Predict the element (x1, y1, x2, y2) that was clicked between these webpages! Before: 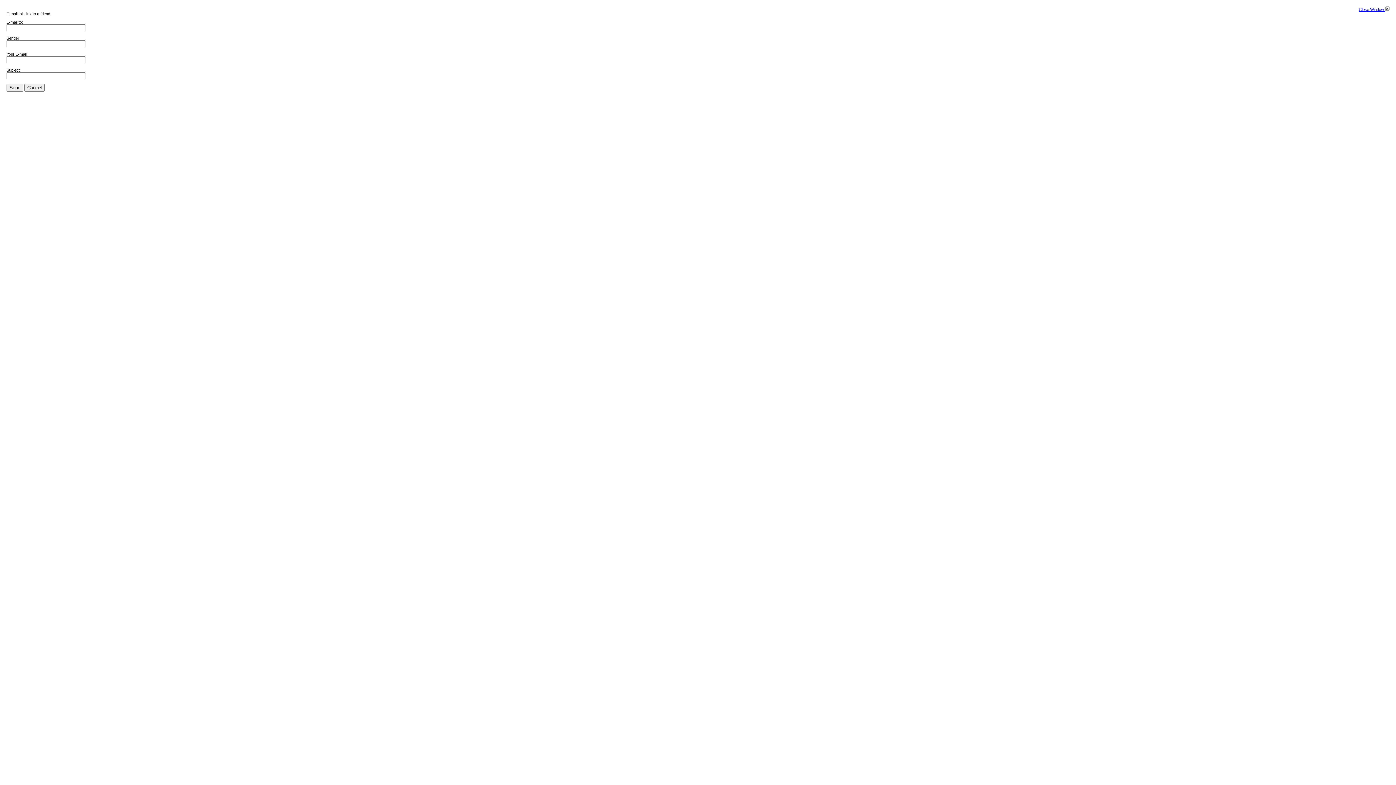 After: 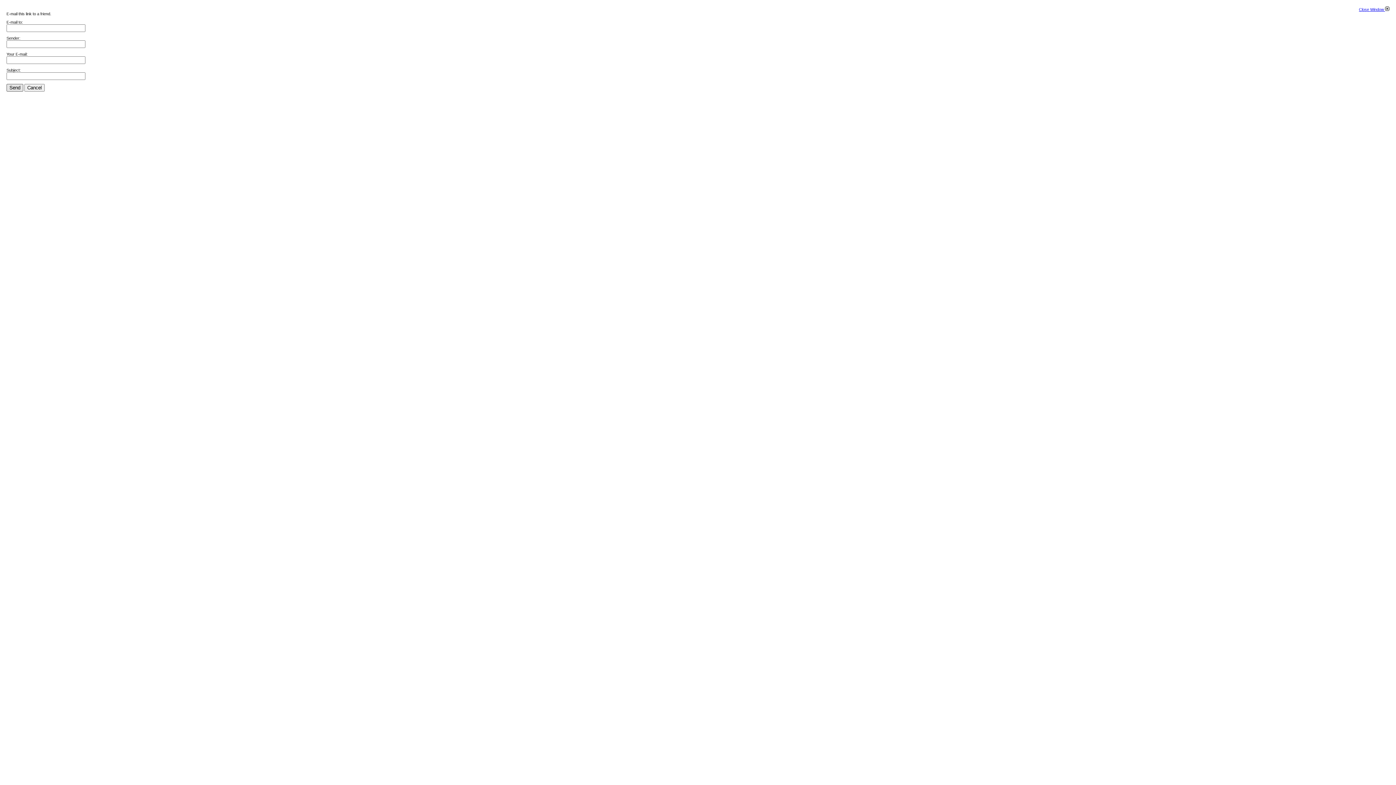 Action: bbox: (6, 84, 23, 91) label: Send